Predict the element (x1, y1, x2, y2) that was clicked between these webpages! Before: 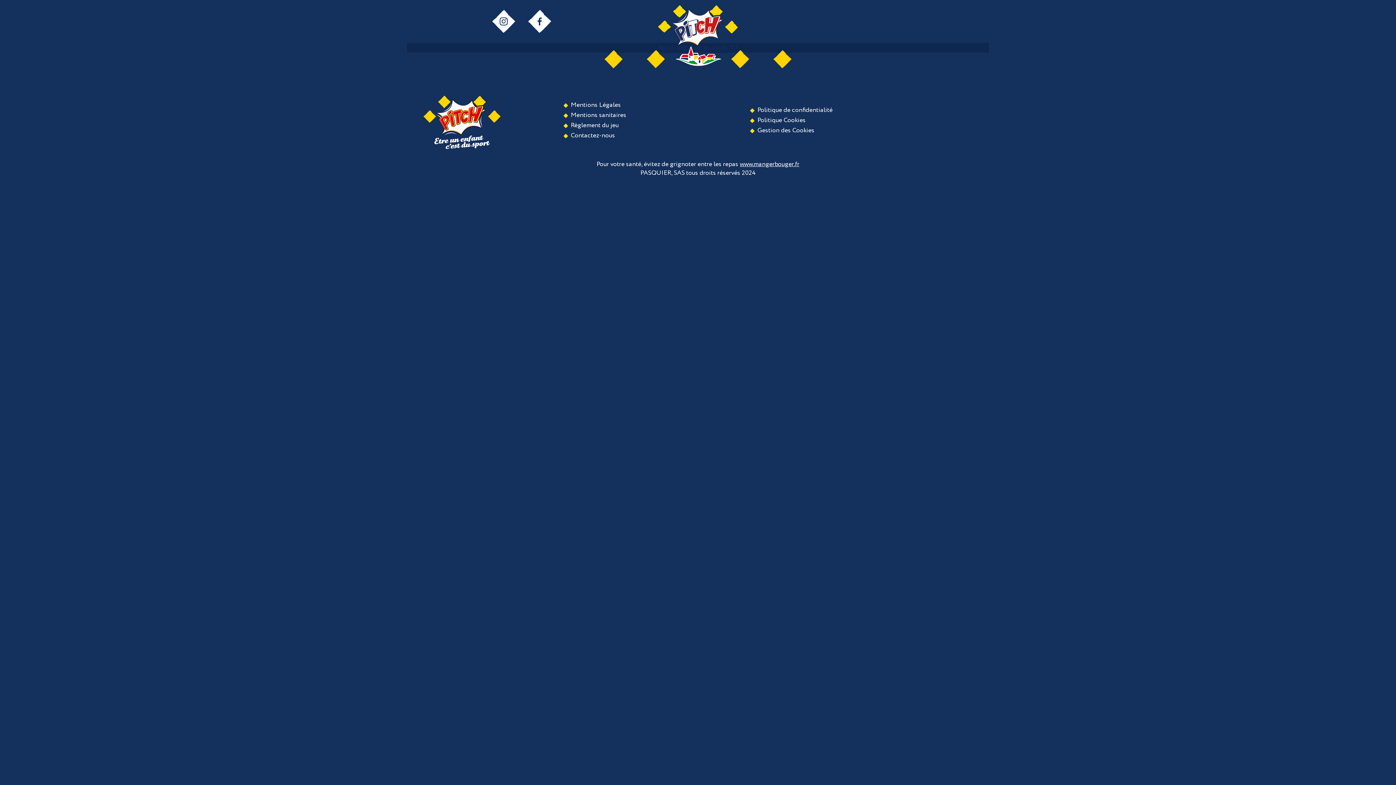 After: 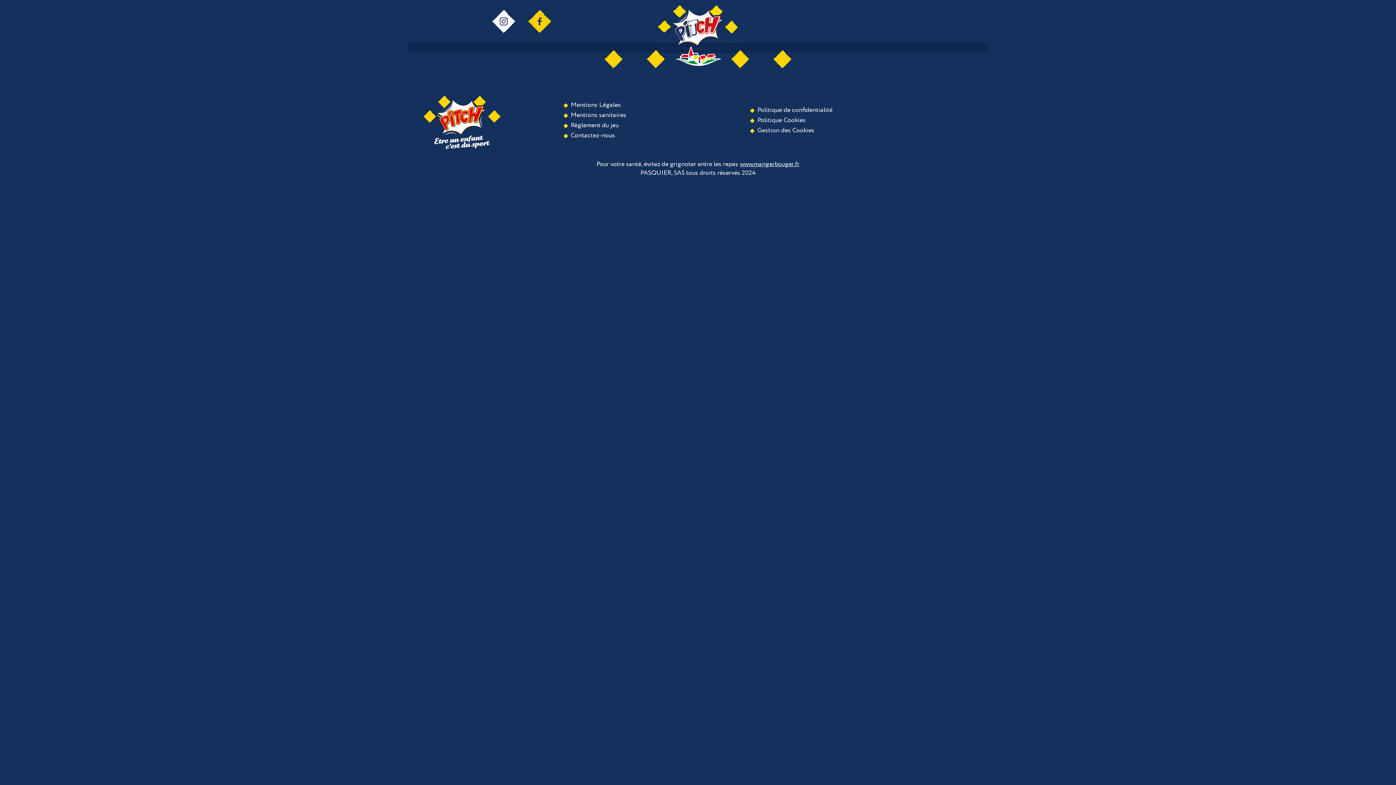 Action: bbox: (528, 9, 551, 33)